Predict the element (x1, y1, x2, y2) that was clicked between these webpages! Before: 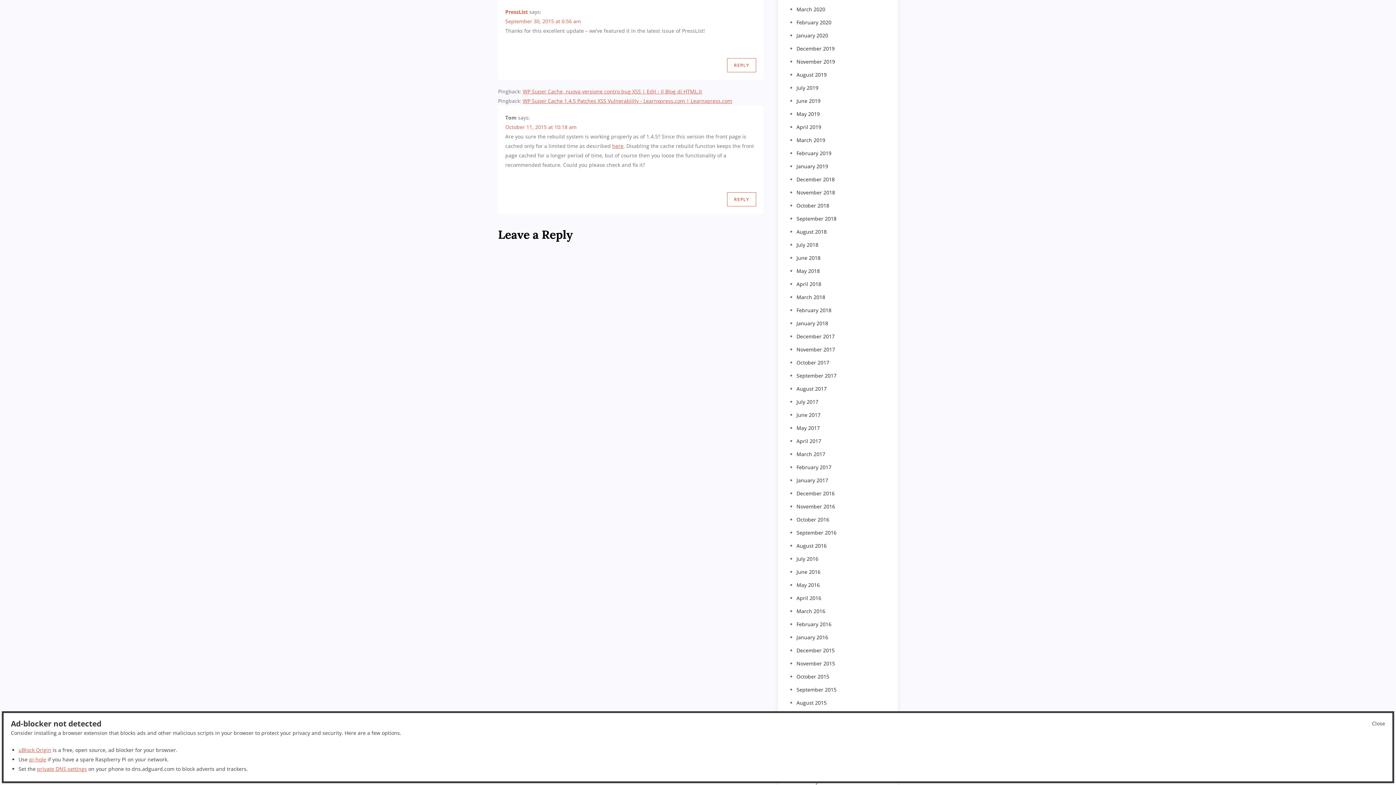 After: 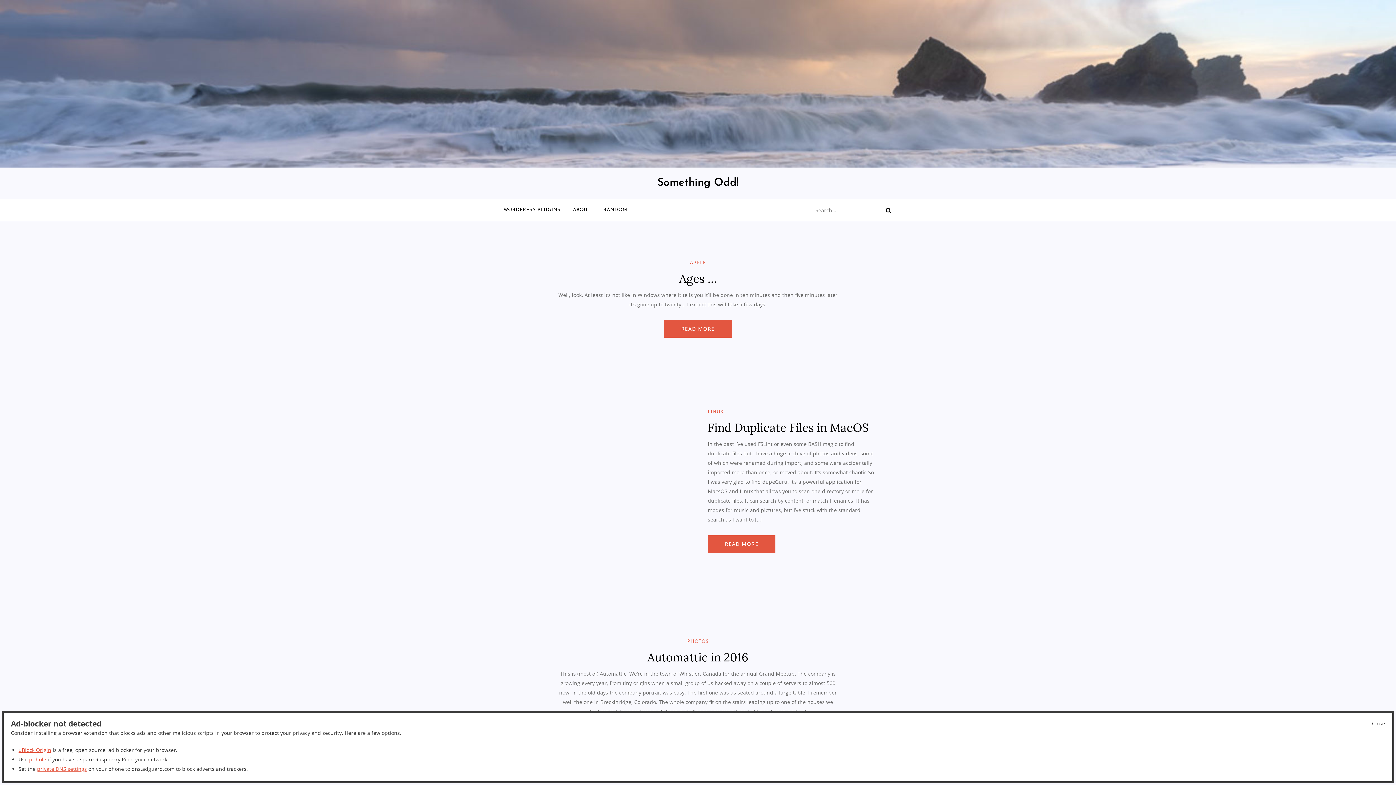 Action: label: September 2016 bbox: (796, 529, 836, 536)